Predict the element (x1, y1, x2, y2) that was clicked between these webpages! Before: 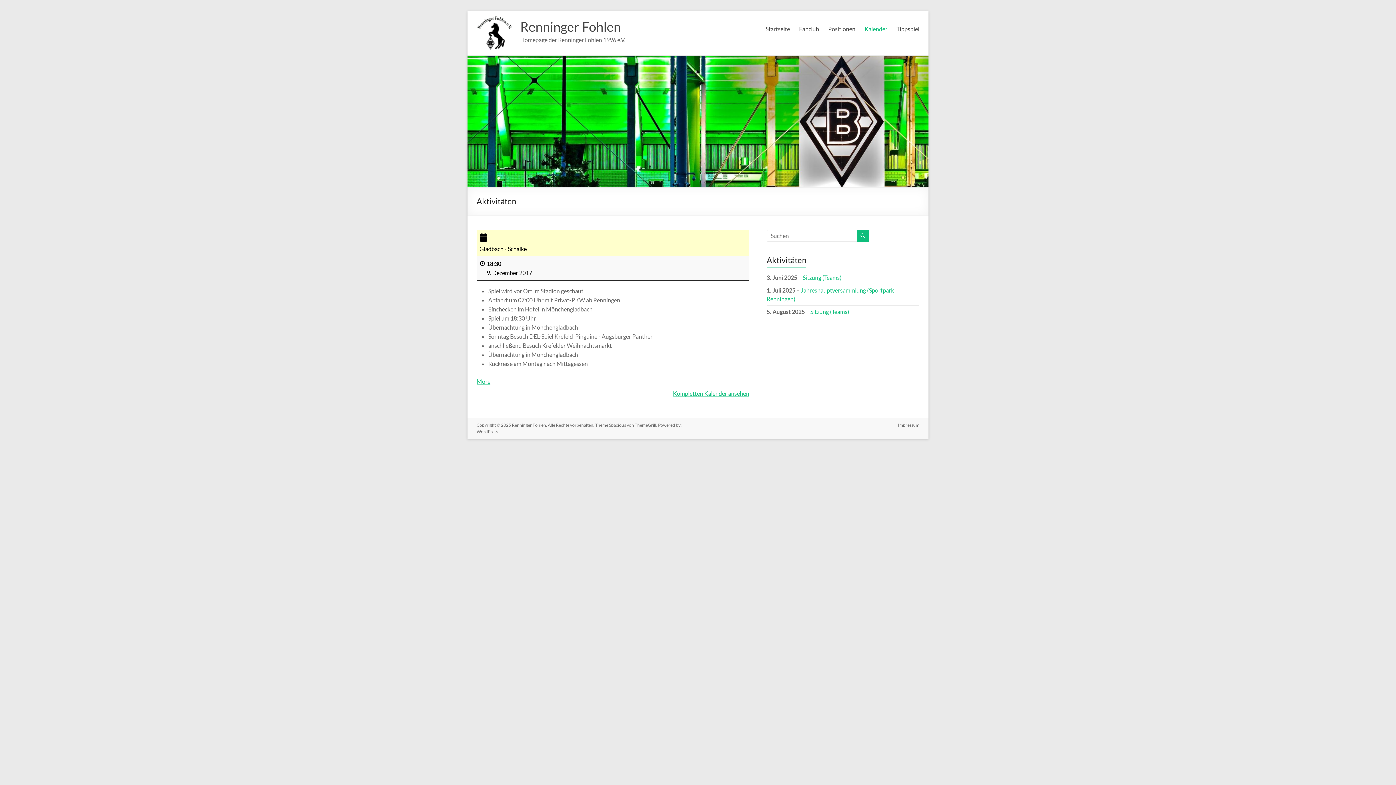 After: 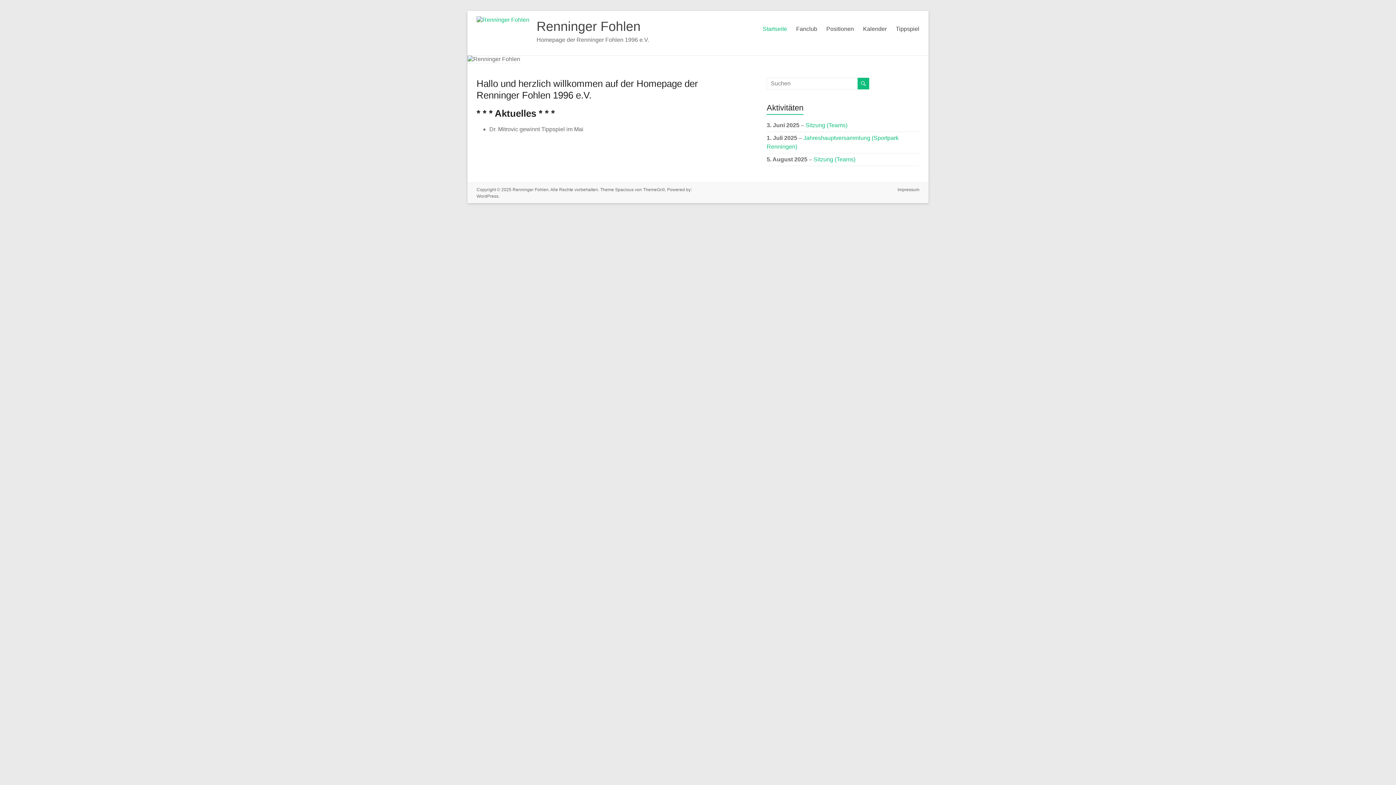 Action: label: Renninger Fohlen bbox: (520, 18, 621, 34)